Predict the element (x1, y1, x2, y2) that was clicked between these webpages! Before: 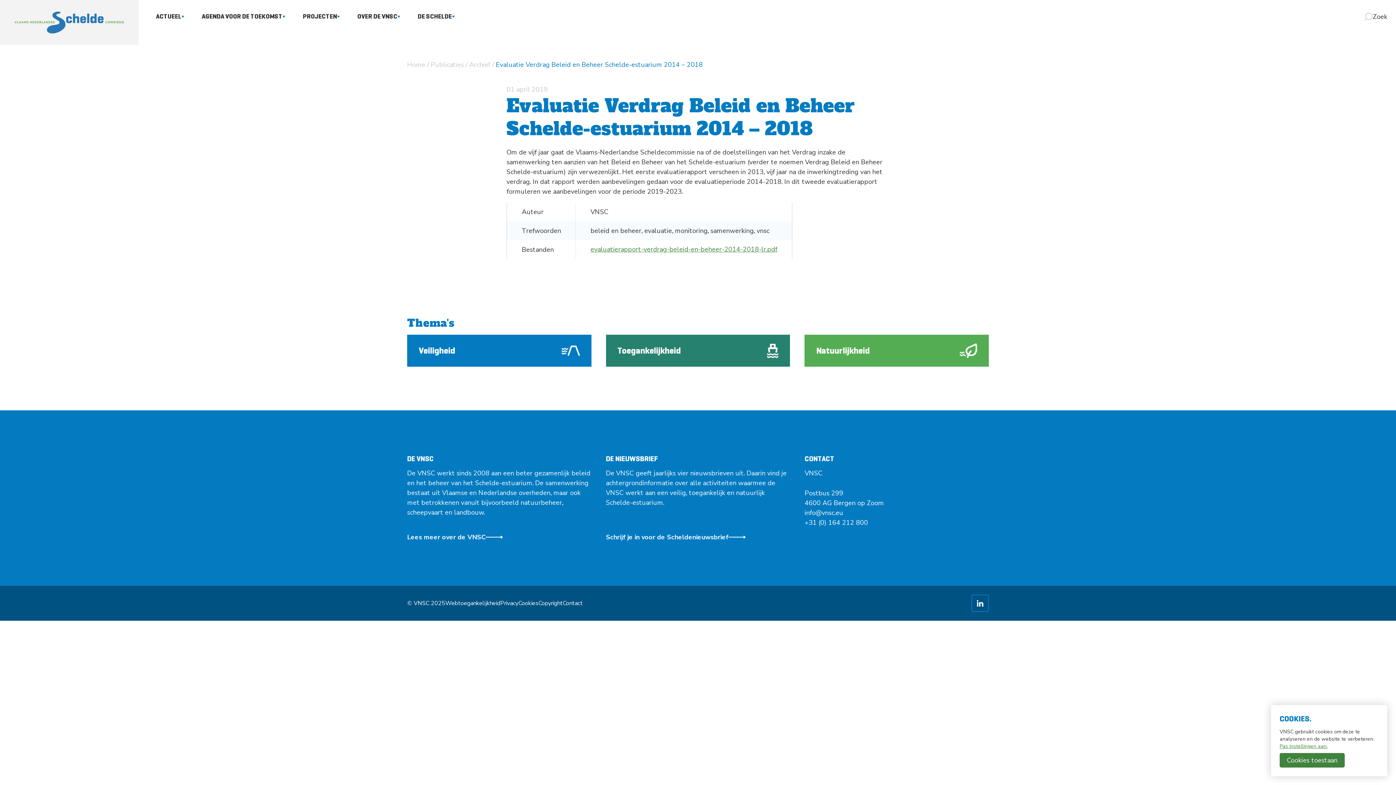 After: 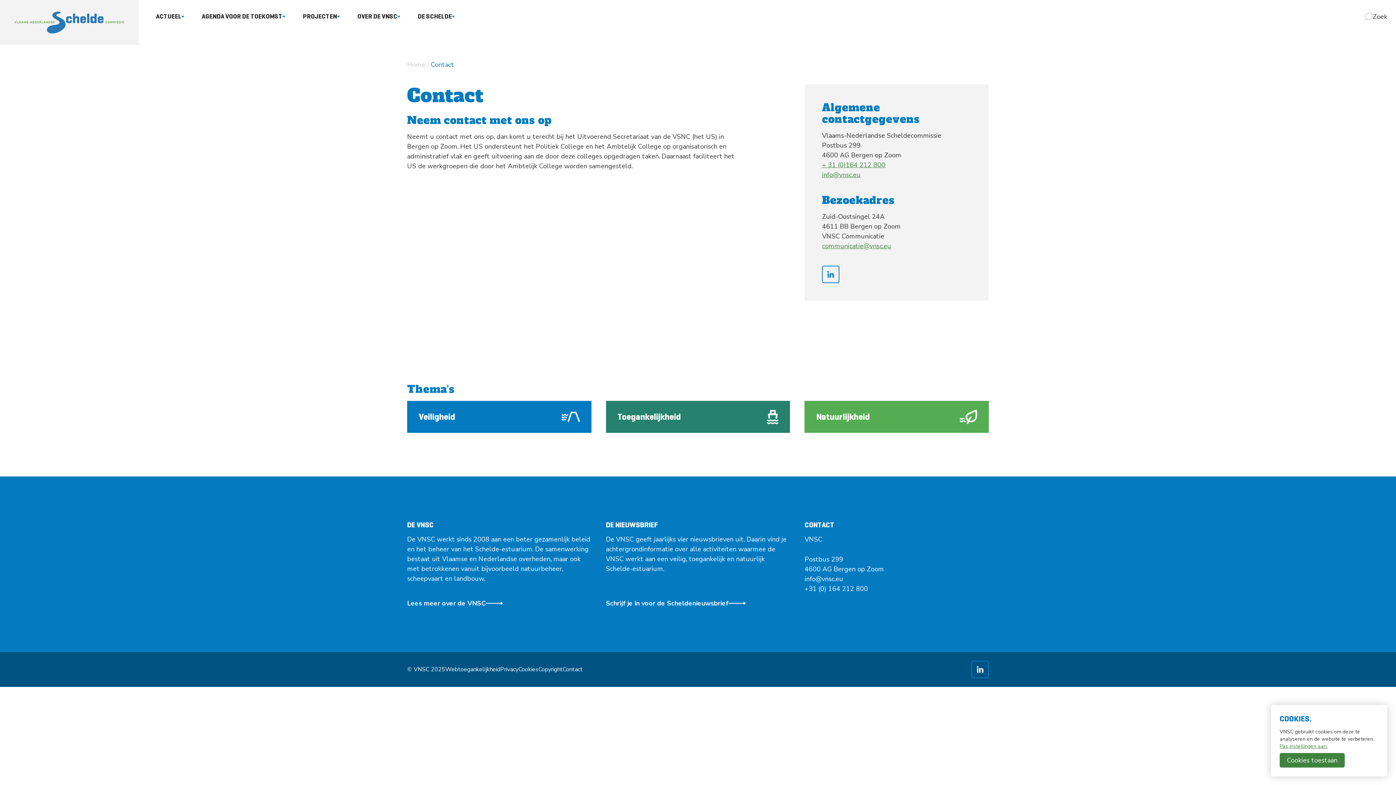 Action: label: Contact bbox: (562, 599, 582, 607)